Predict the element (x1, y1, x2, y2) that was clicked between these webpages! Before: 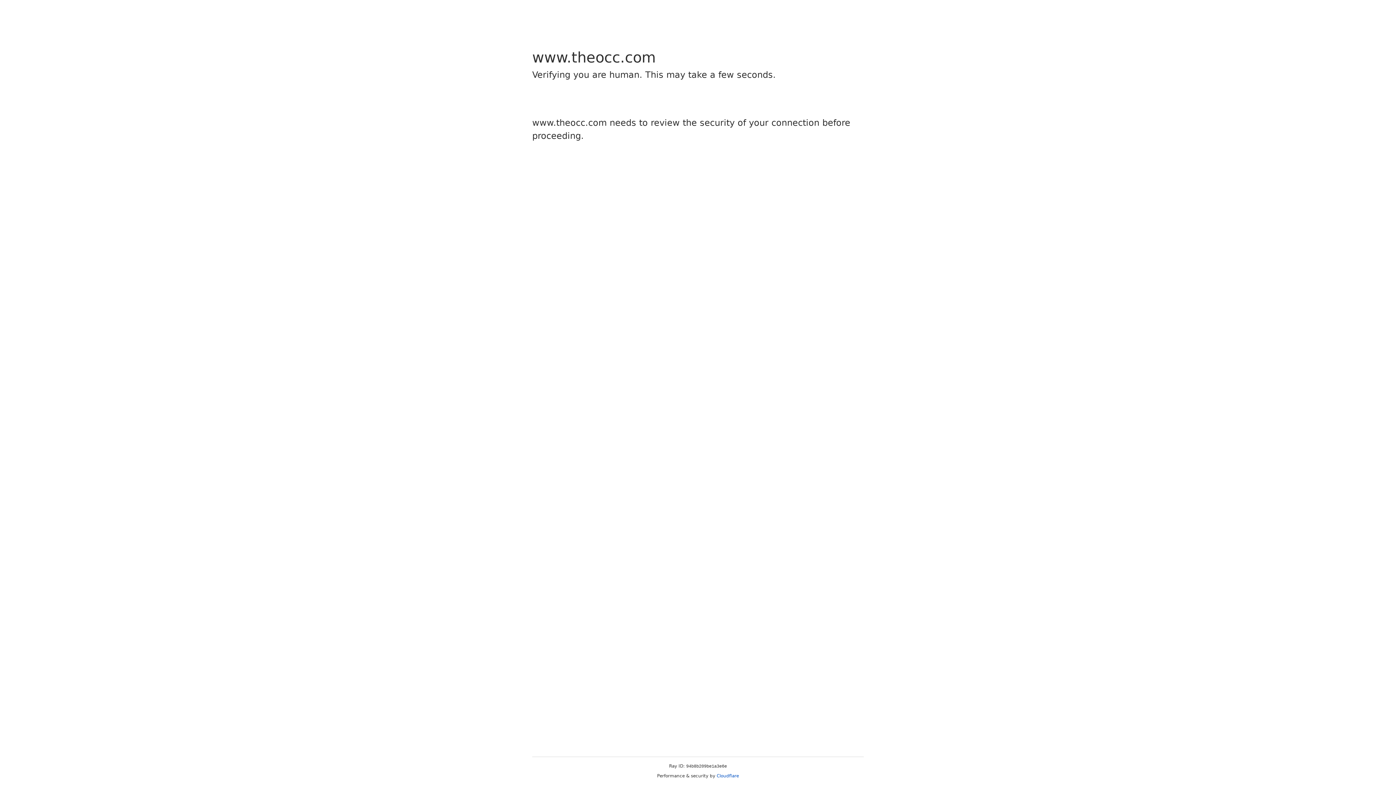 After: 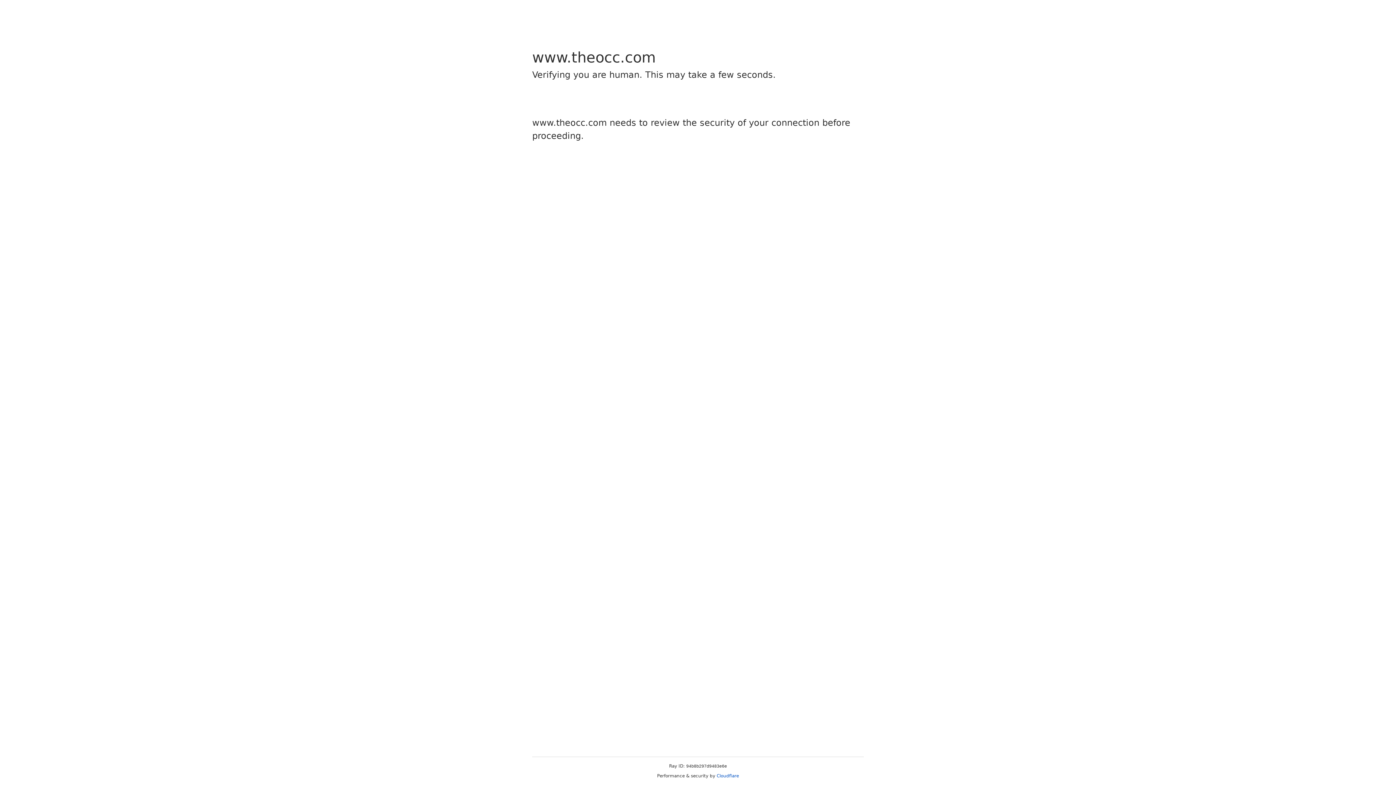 Action: bbox: (716, 773, 739, 778) label: Cloudflare